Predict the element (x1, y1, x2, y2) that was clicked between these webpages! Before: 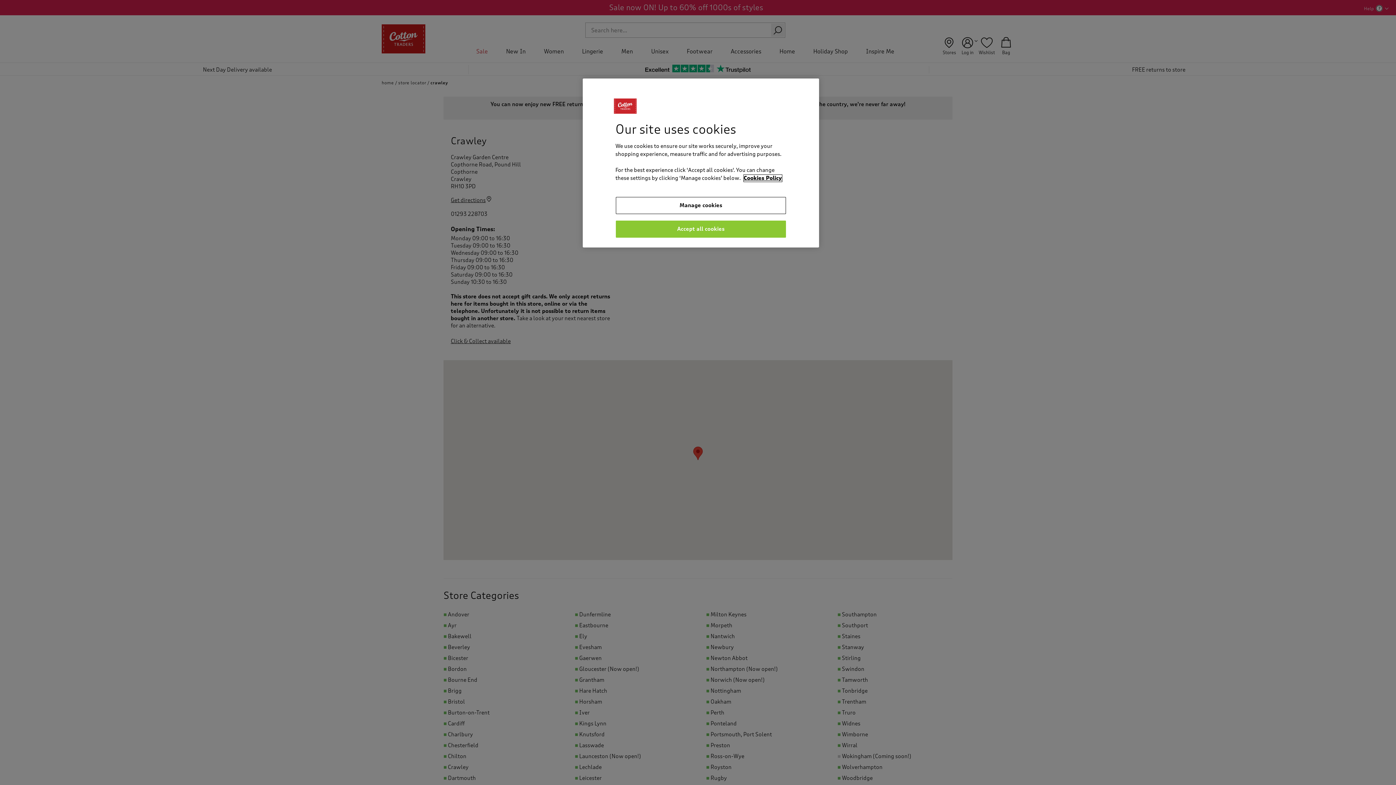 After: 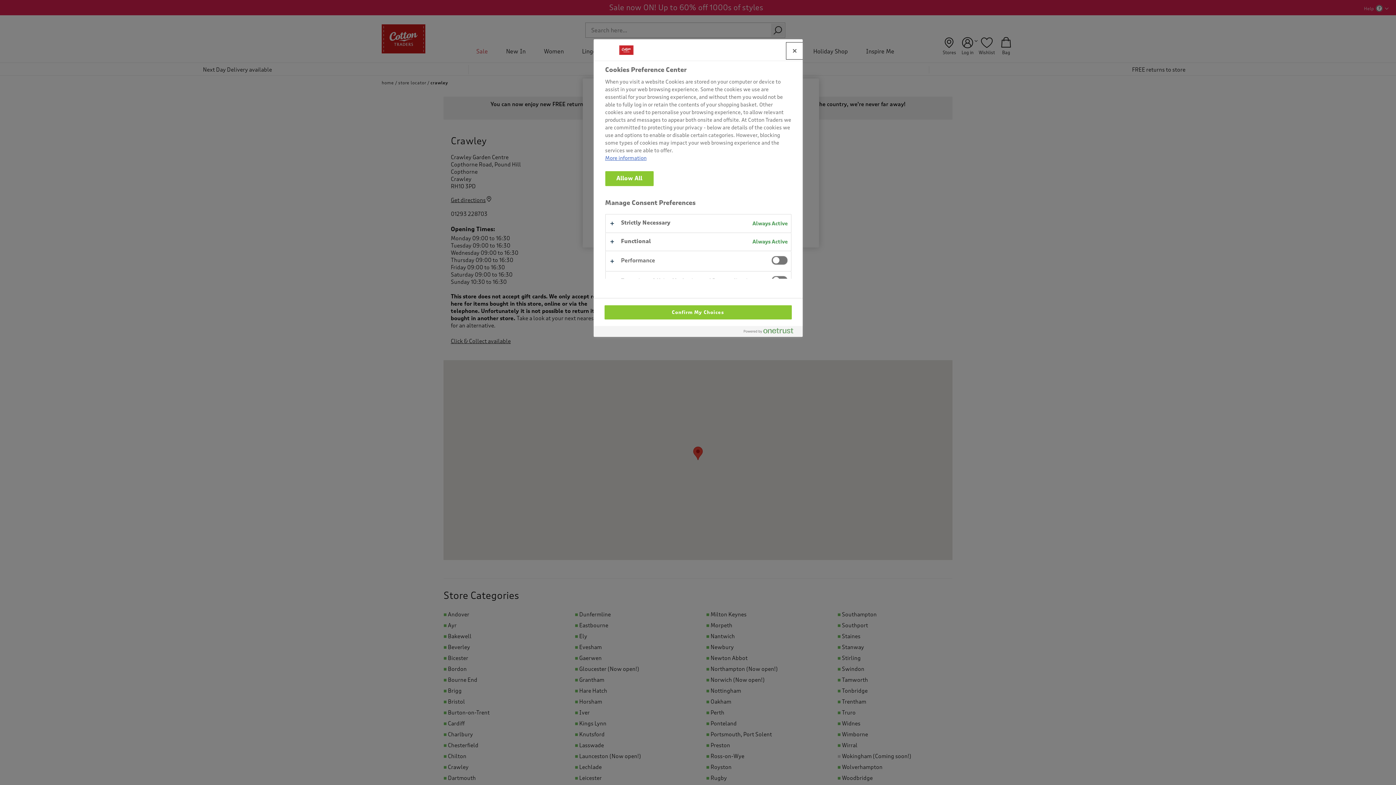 Action: bbox: (615, 197, 786, 214) label: Manage cookies